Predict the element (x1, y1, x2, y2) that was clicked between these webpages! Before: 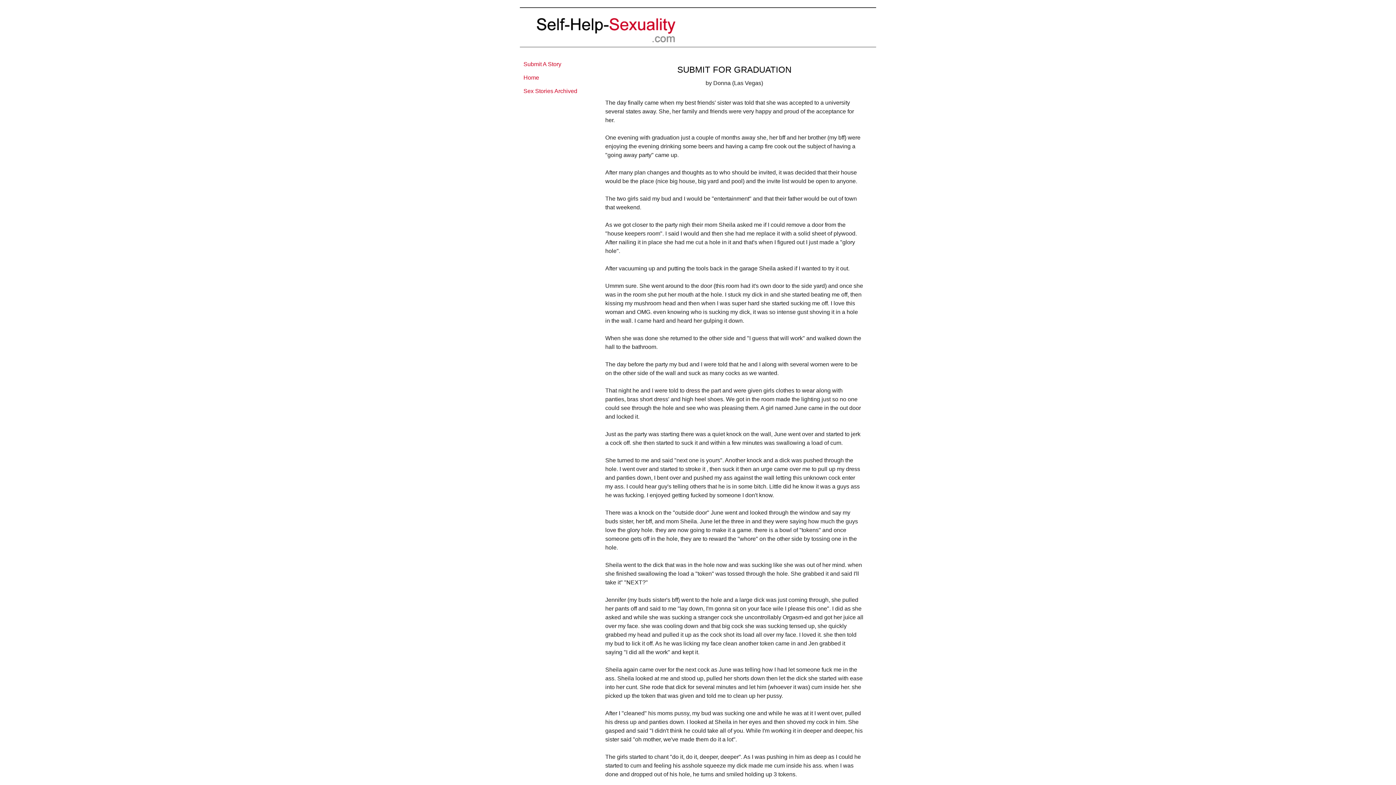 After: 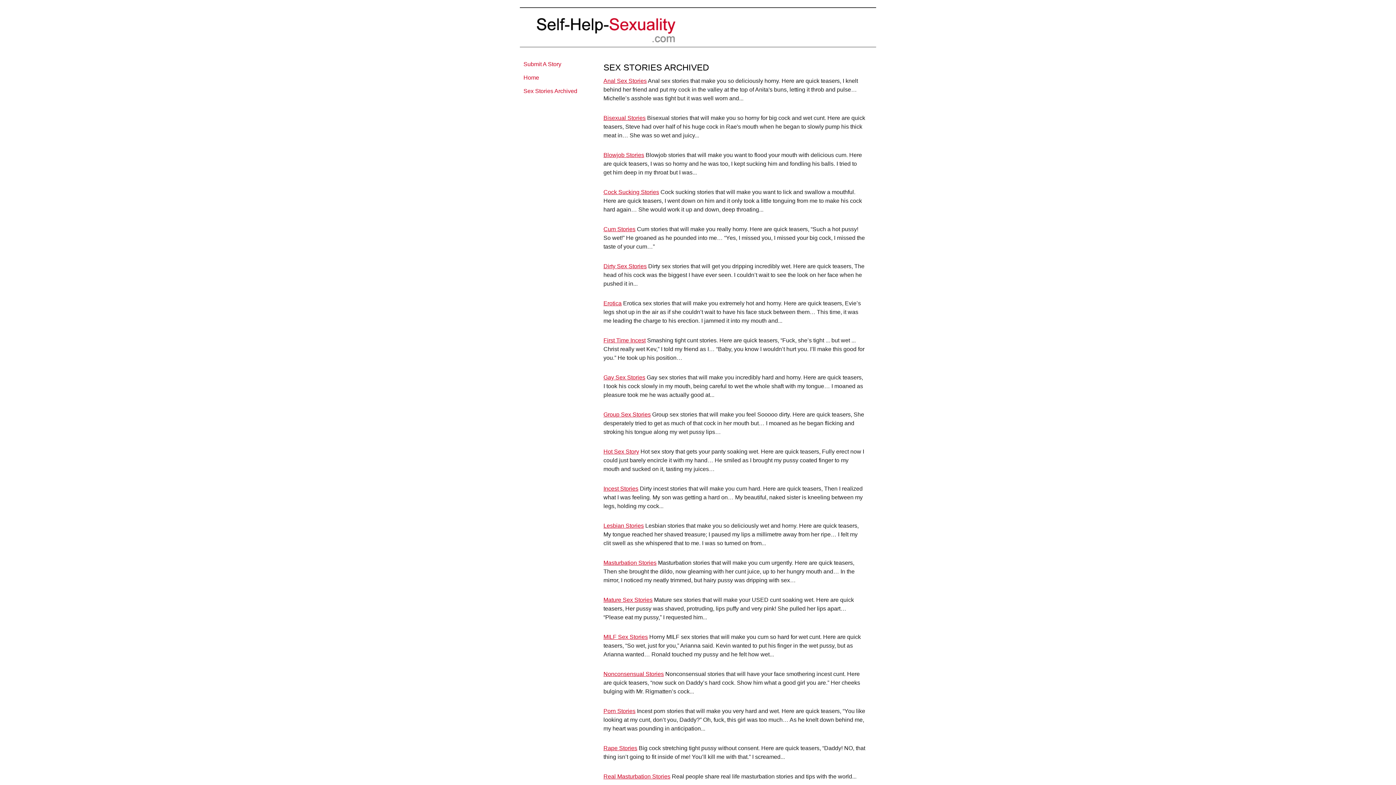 Action: label: Sex Stories Archived bbox: (520, 85, 592, 97)